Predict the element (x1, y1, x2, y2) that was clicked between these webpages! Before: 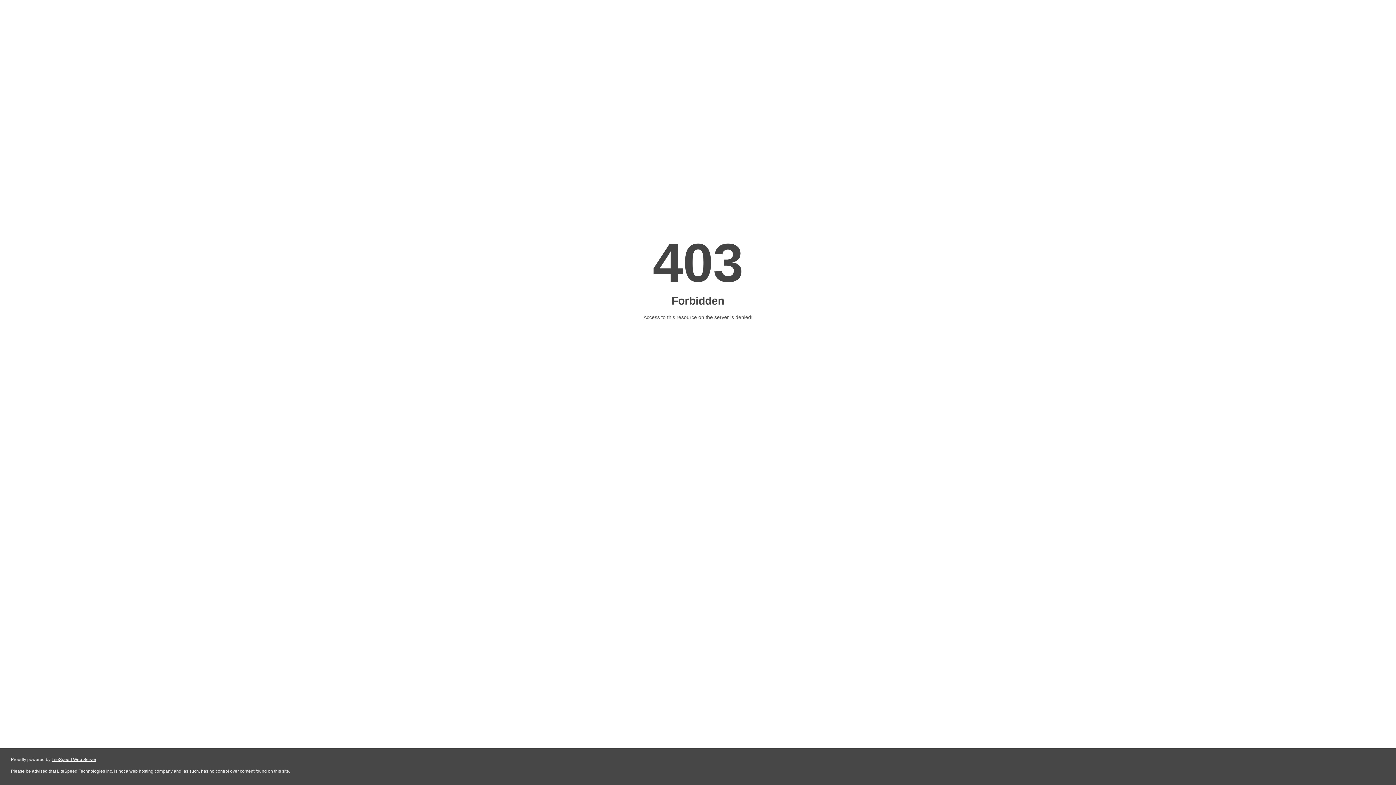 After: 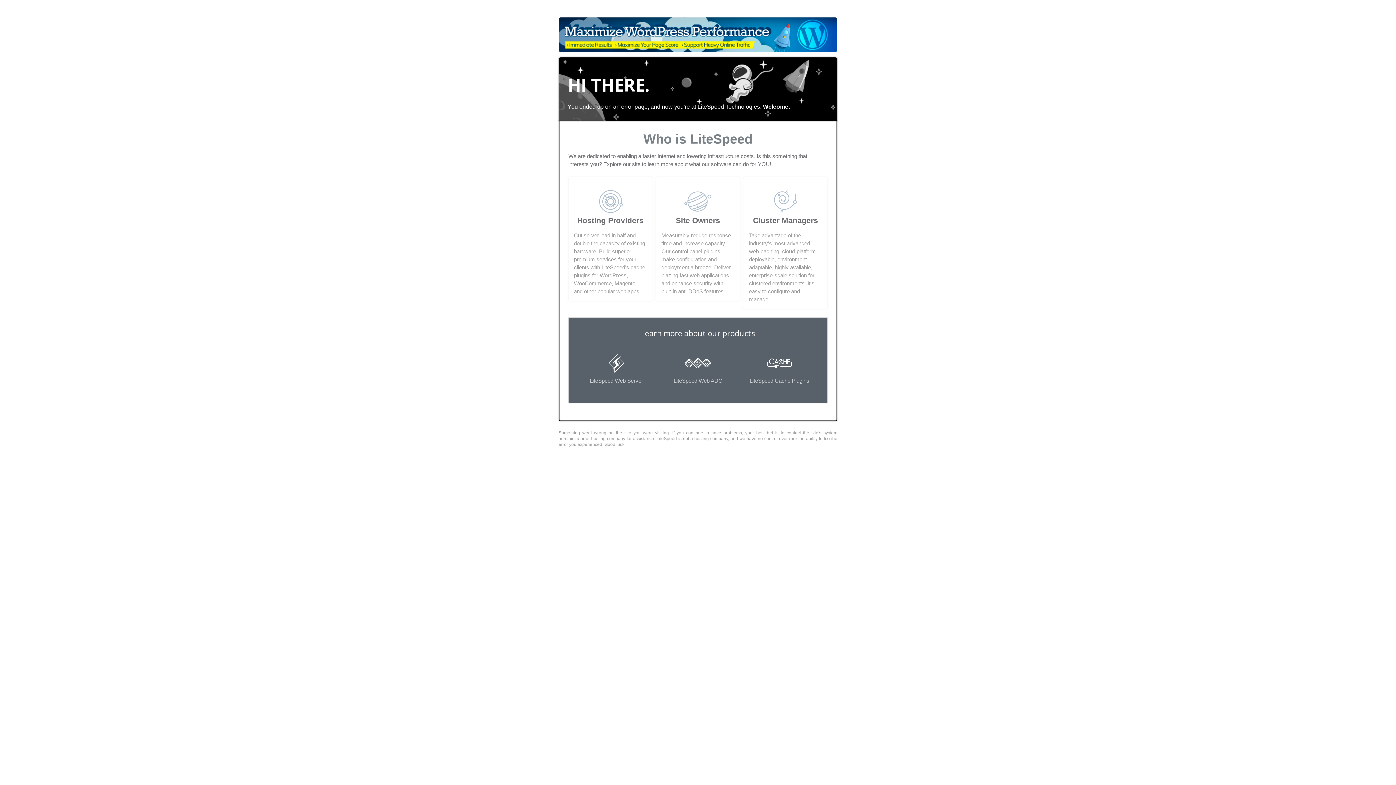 Action: label: LiteSpeed Web Server bbox: (51, 757, 96, 762)